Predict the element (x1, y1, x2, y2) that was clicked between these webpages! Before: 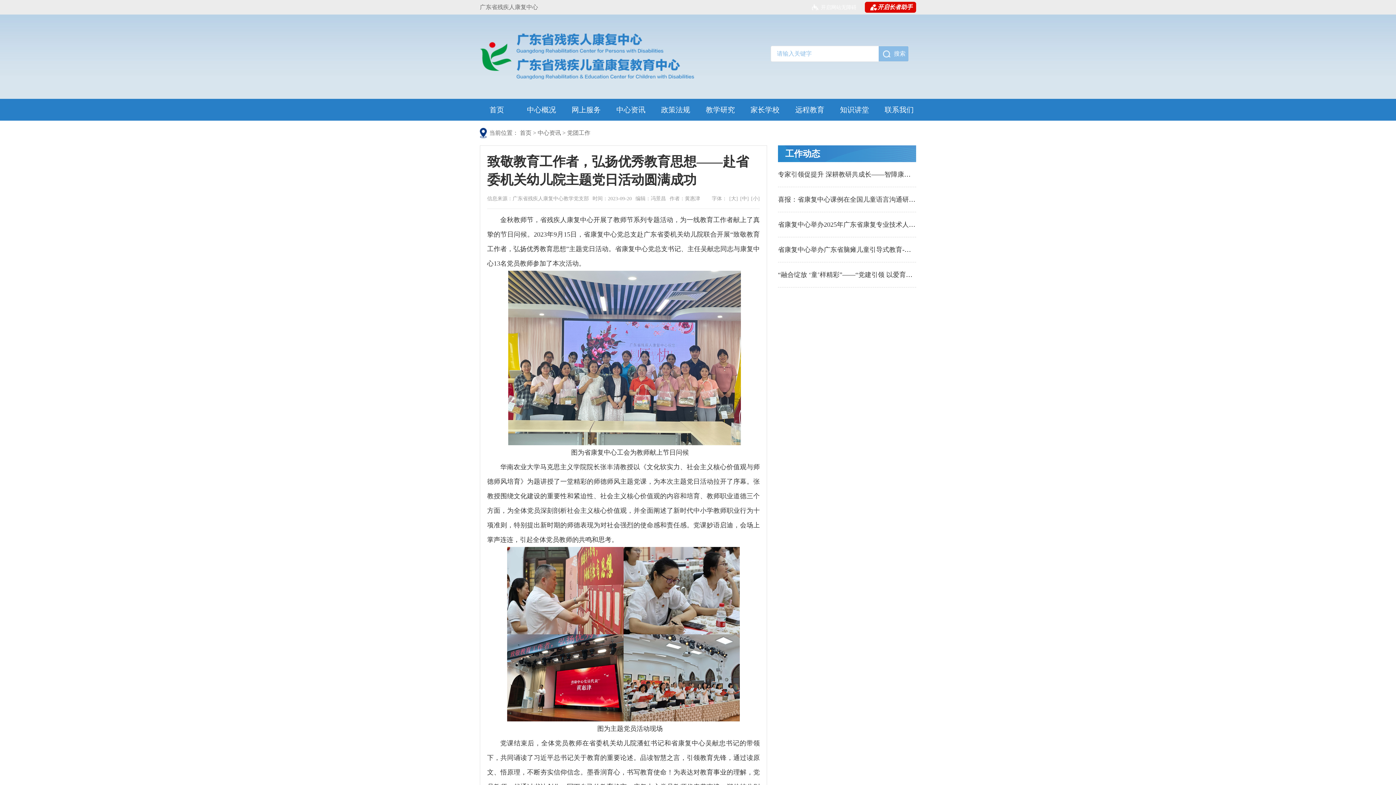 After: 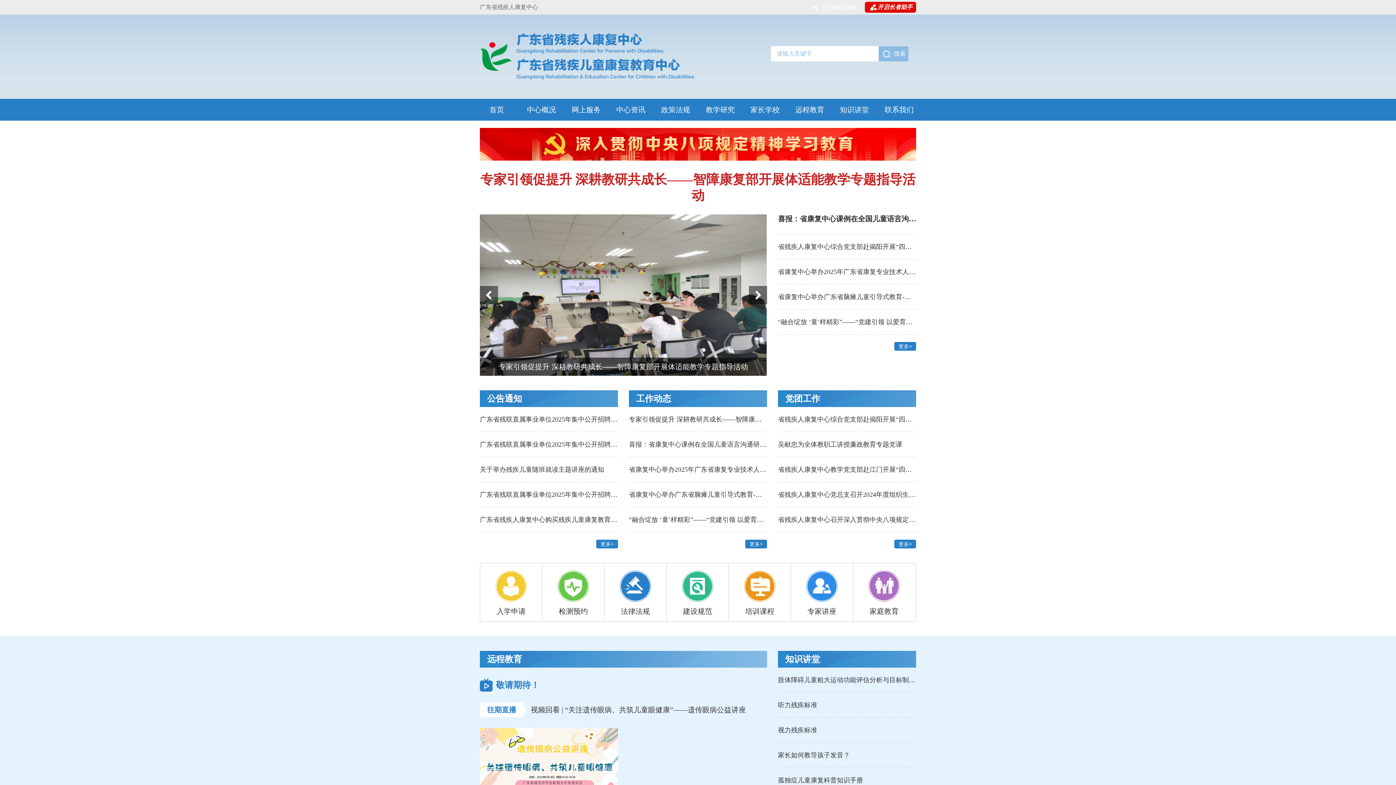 Action: bbox: (489, 105, 504, 113) label: 首页